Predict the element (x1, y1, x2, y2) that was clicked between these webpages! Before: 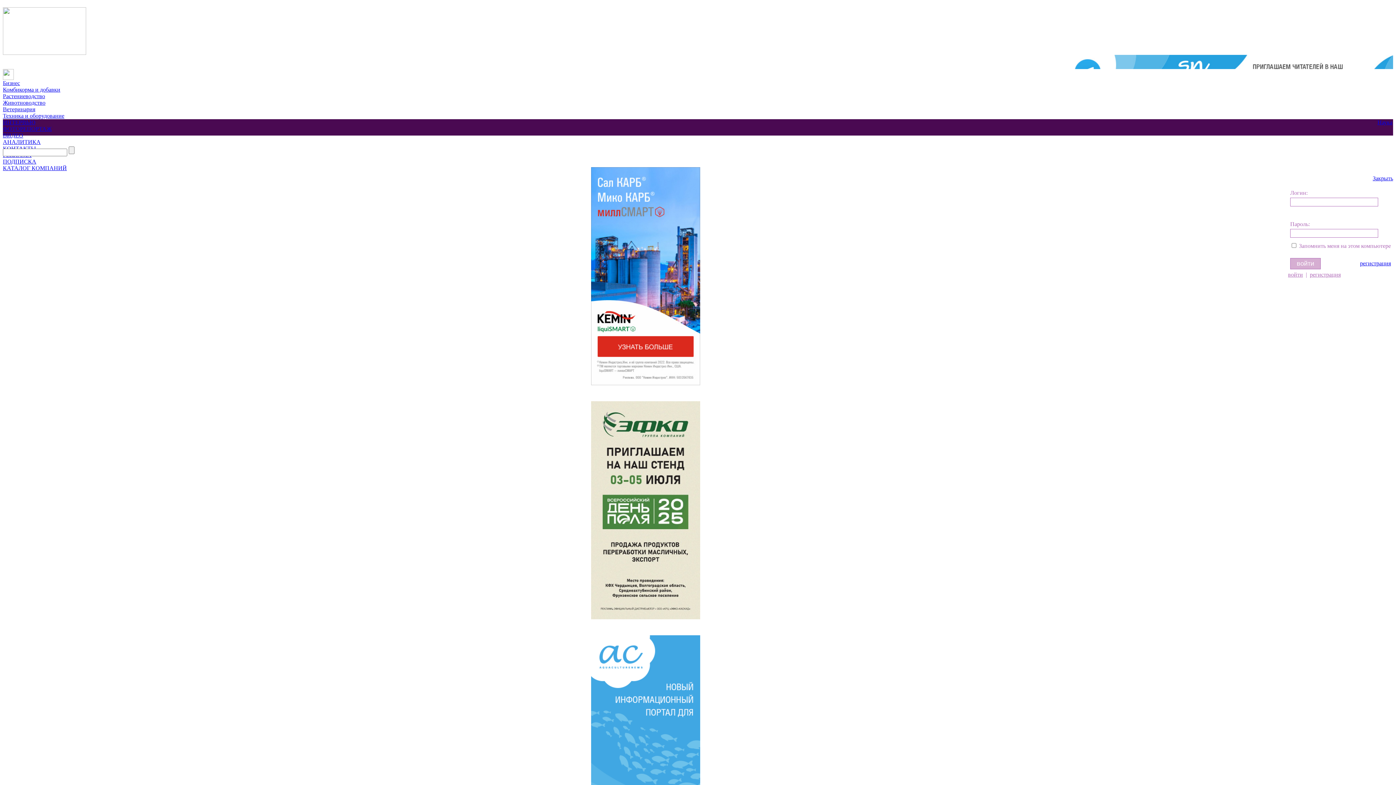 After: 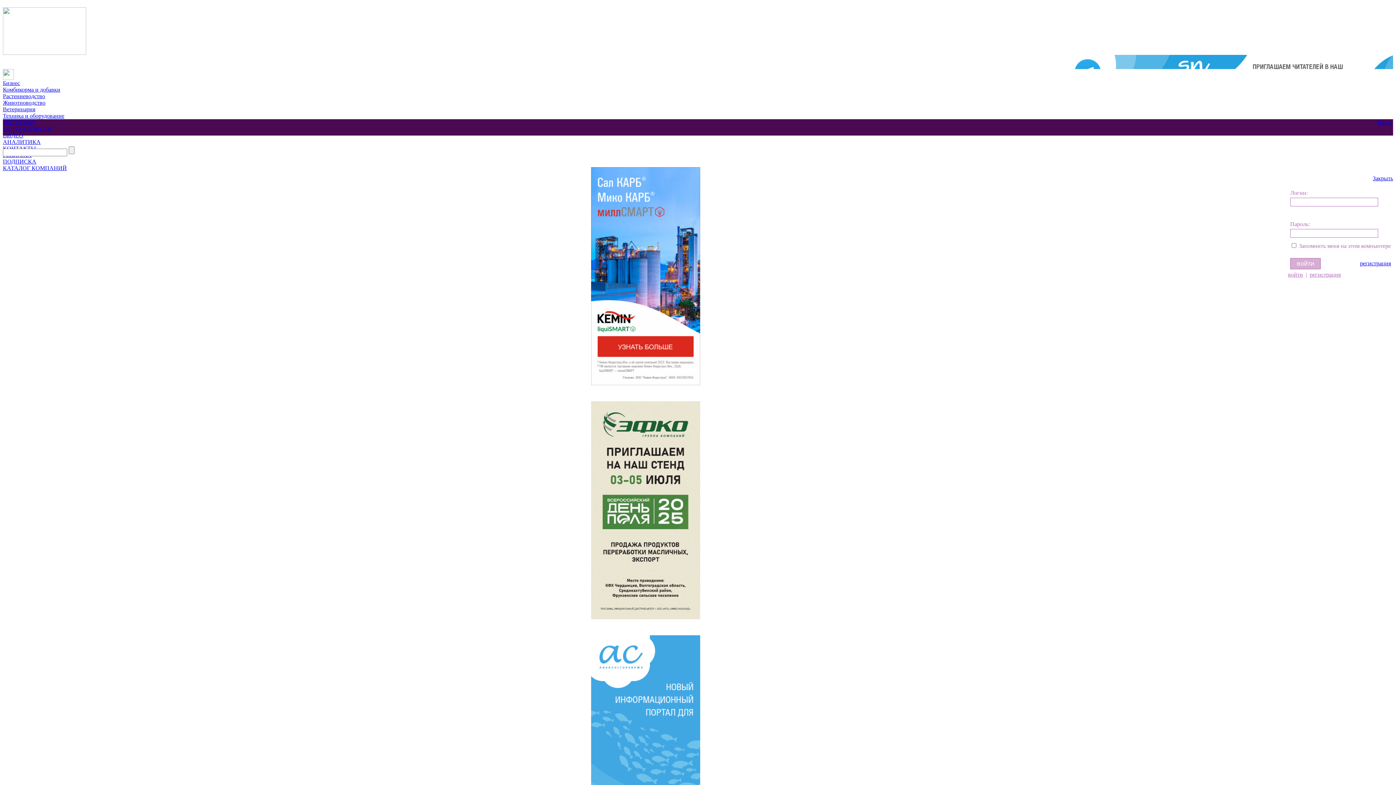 Action: label: ИНТЕРВЬЮ bbox: (2, 119, 35, 125)